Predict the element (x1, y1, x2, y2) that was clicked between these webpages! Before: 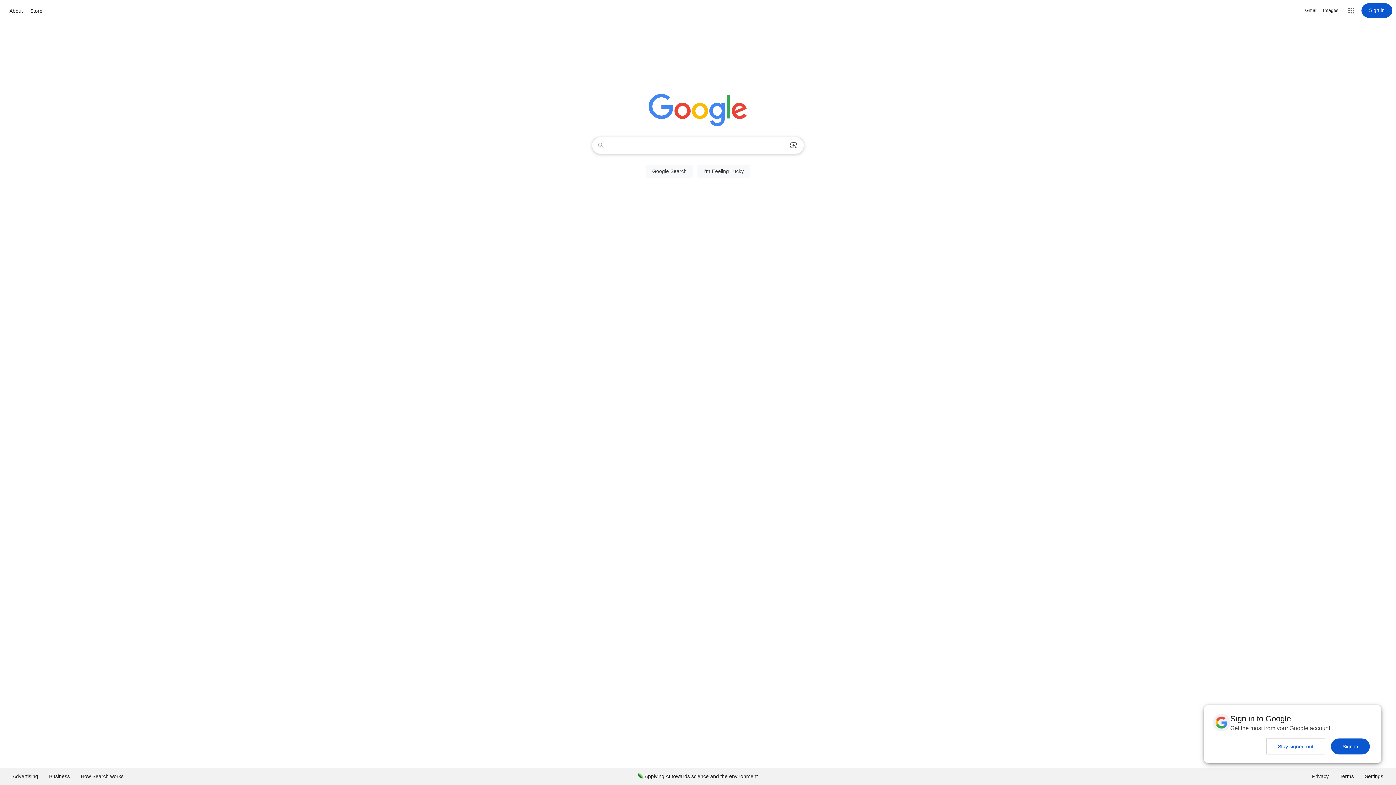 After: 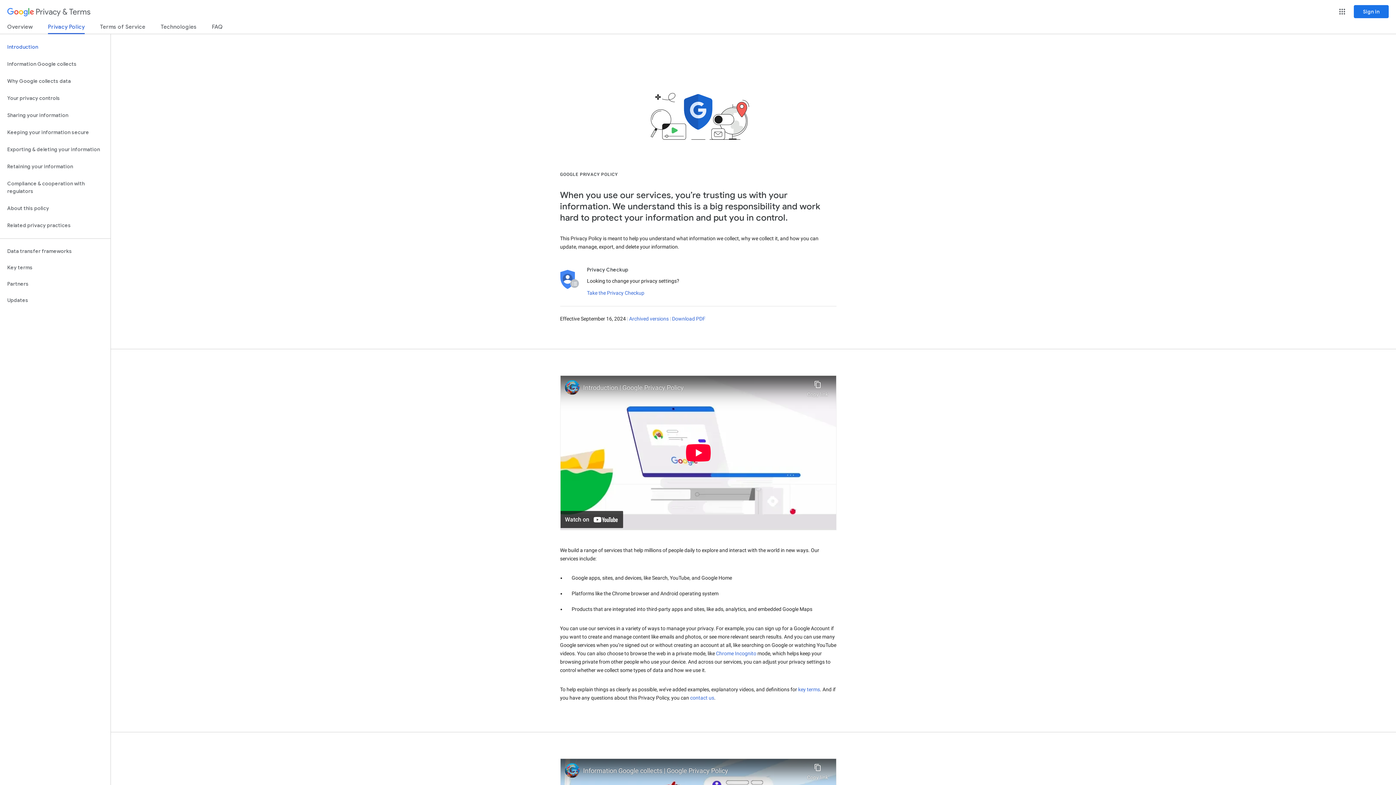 Action: bbox: (1306, 768, 1334, 785) label: Privacy